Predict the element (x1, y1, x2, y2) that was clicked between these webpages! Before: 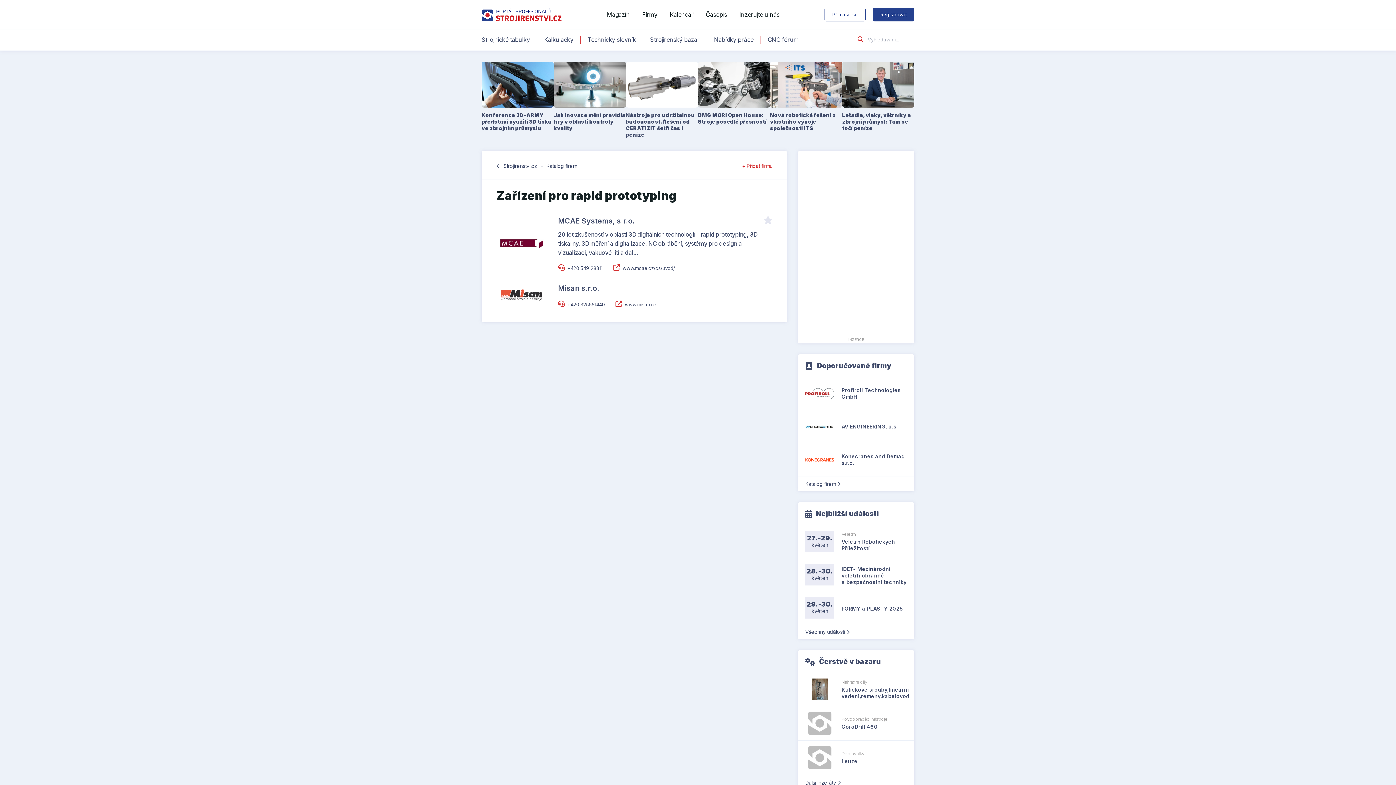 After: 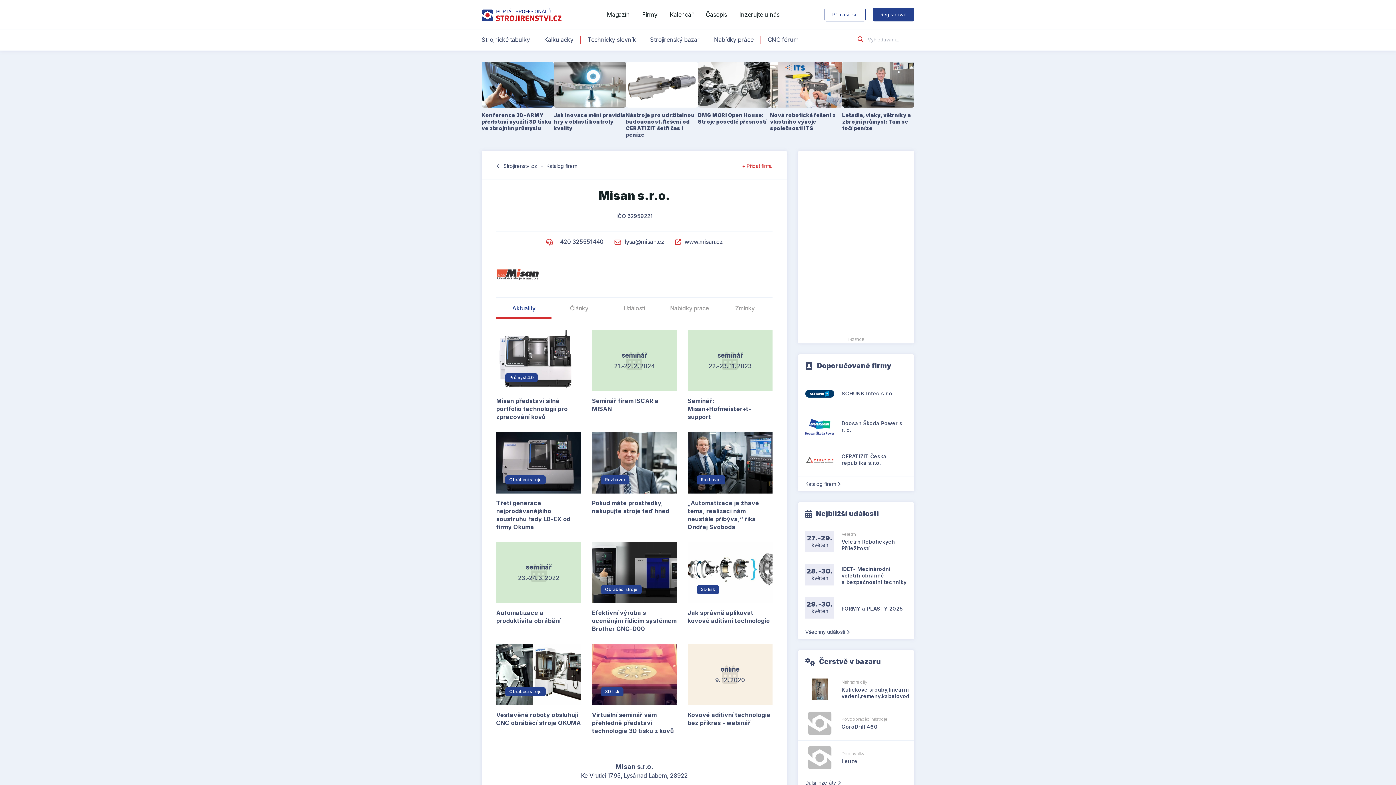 Action: bbox: (500, 289, 543, 301)